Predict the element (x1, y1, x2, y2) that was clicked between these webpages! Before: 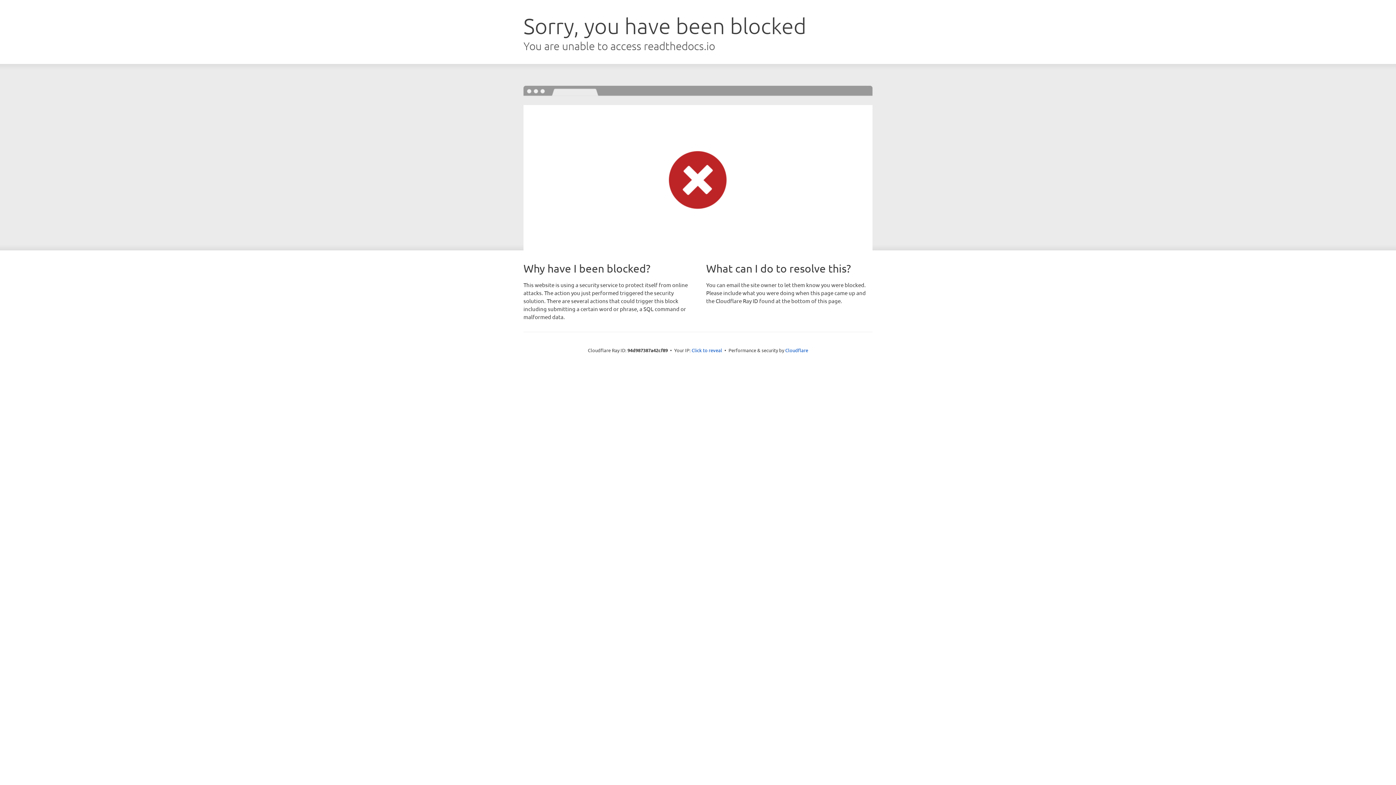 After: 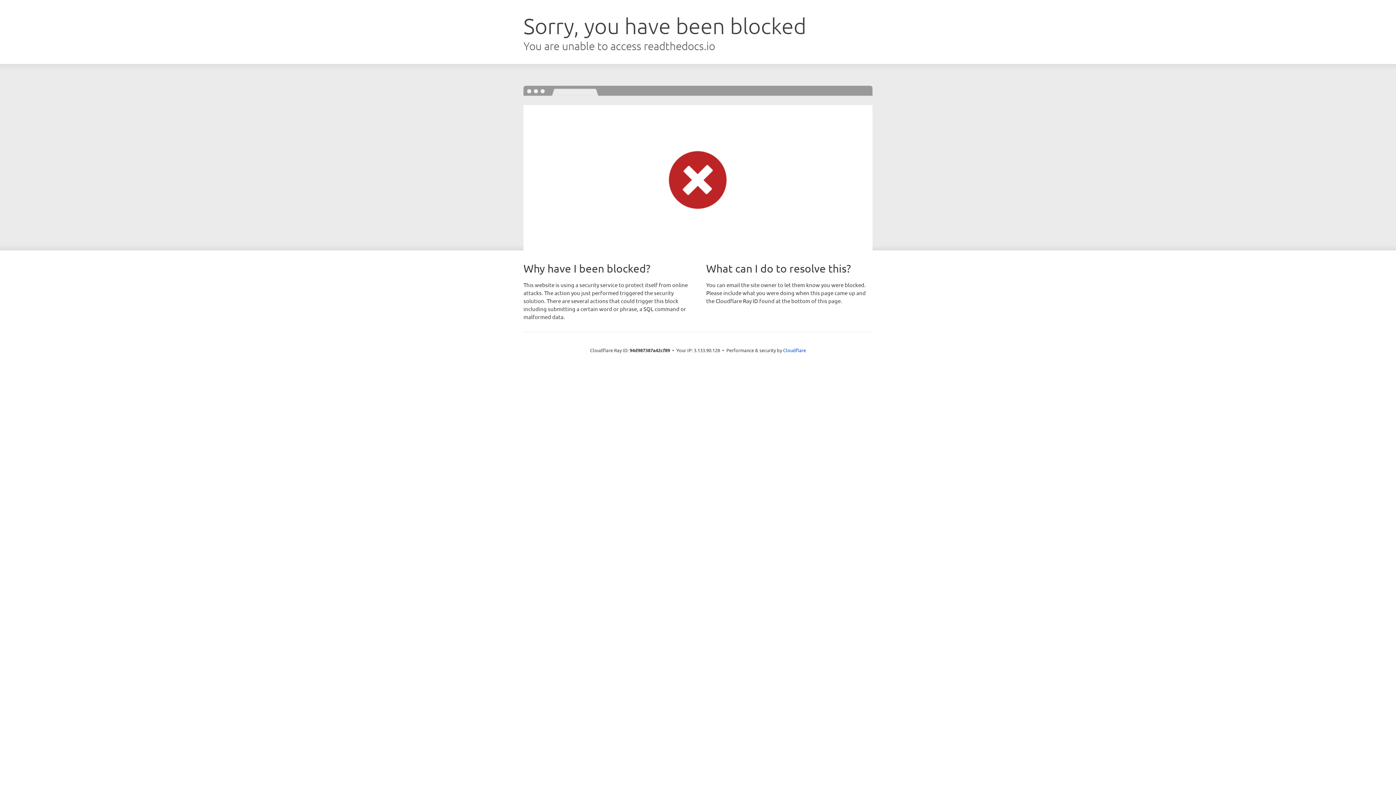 Action: label: Click to reveal bbox: (691, 346, 722, 353)